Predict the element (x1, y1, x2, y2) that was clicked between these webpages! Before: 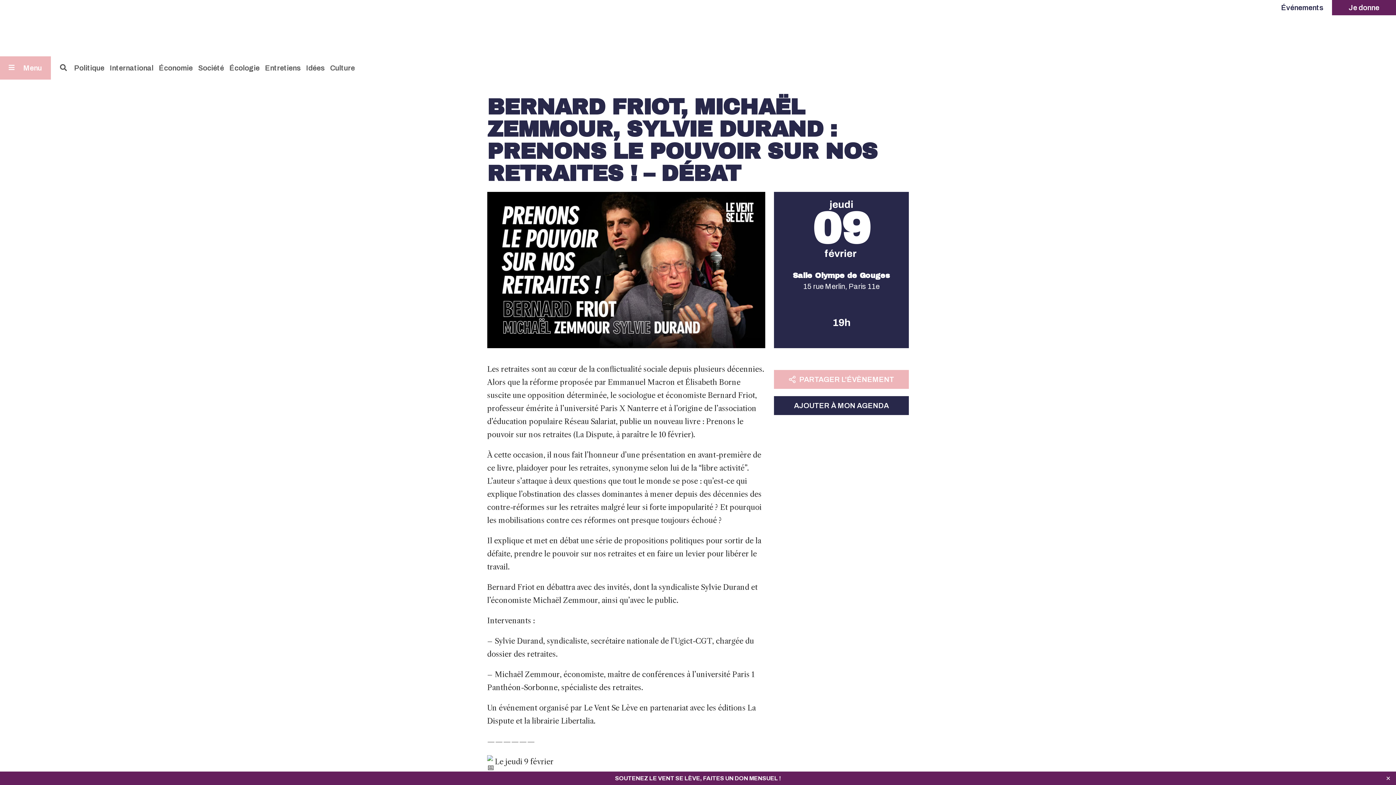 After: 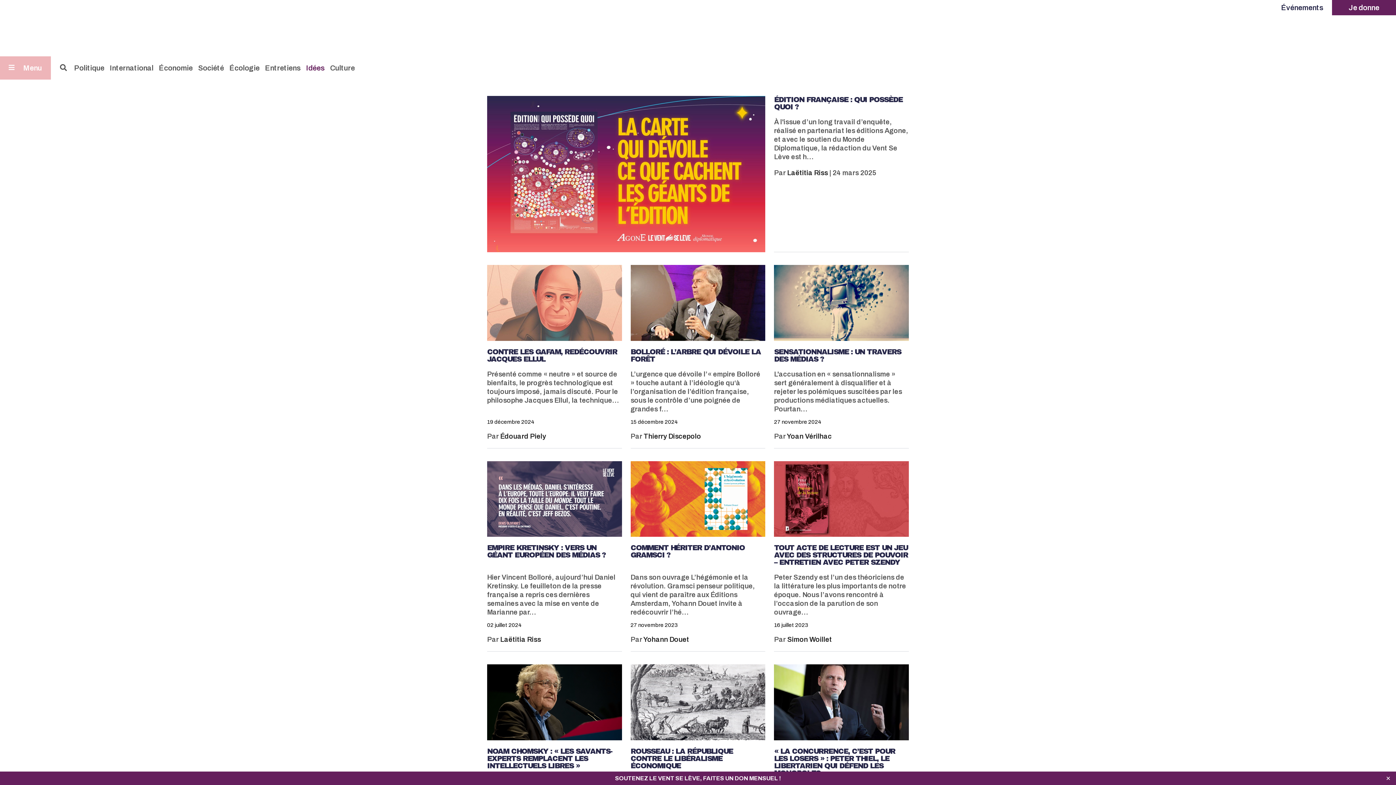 Action: bbox: (306, 63, 324, 71) label: Idées